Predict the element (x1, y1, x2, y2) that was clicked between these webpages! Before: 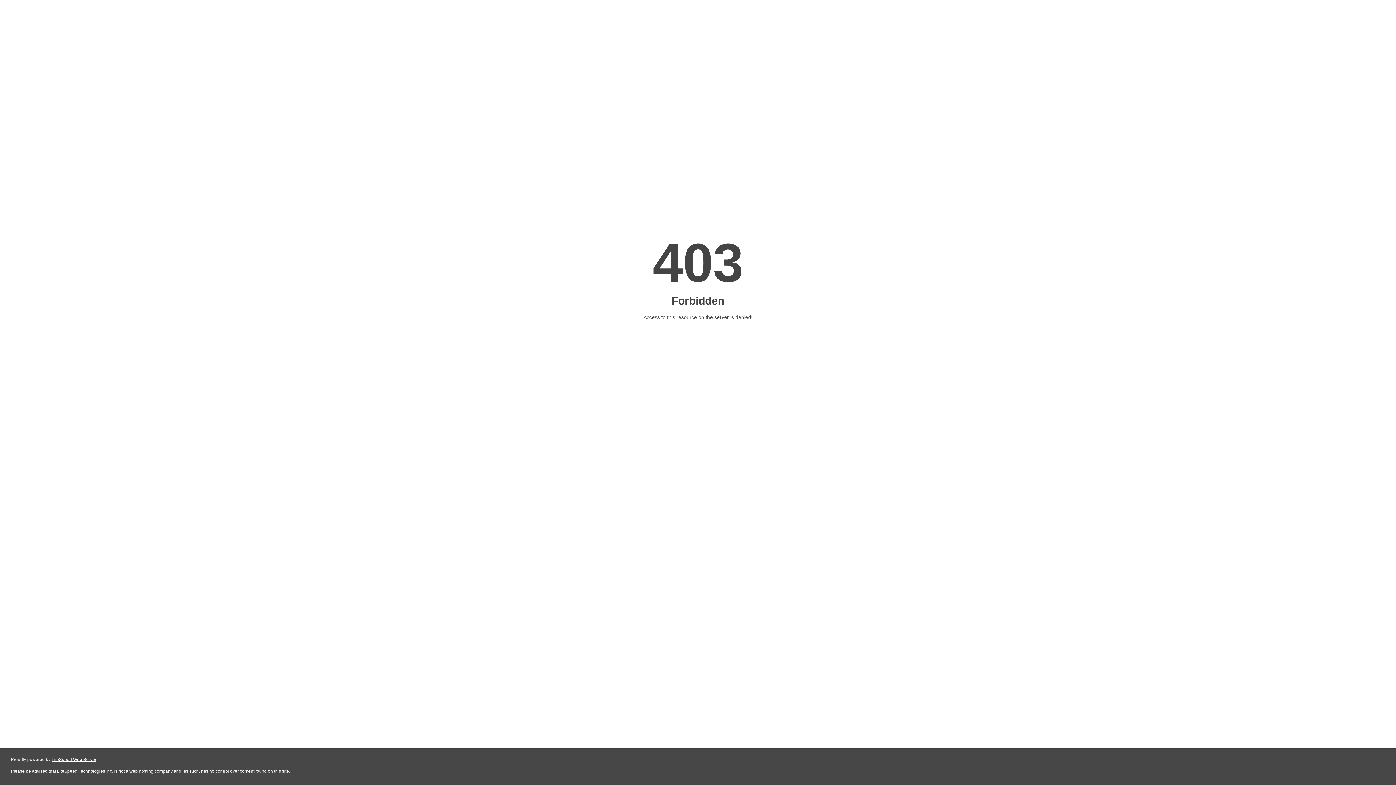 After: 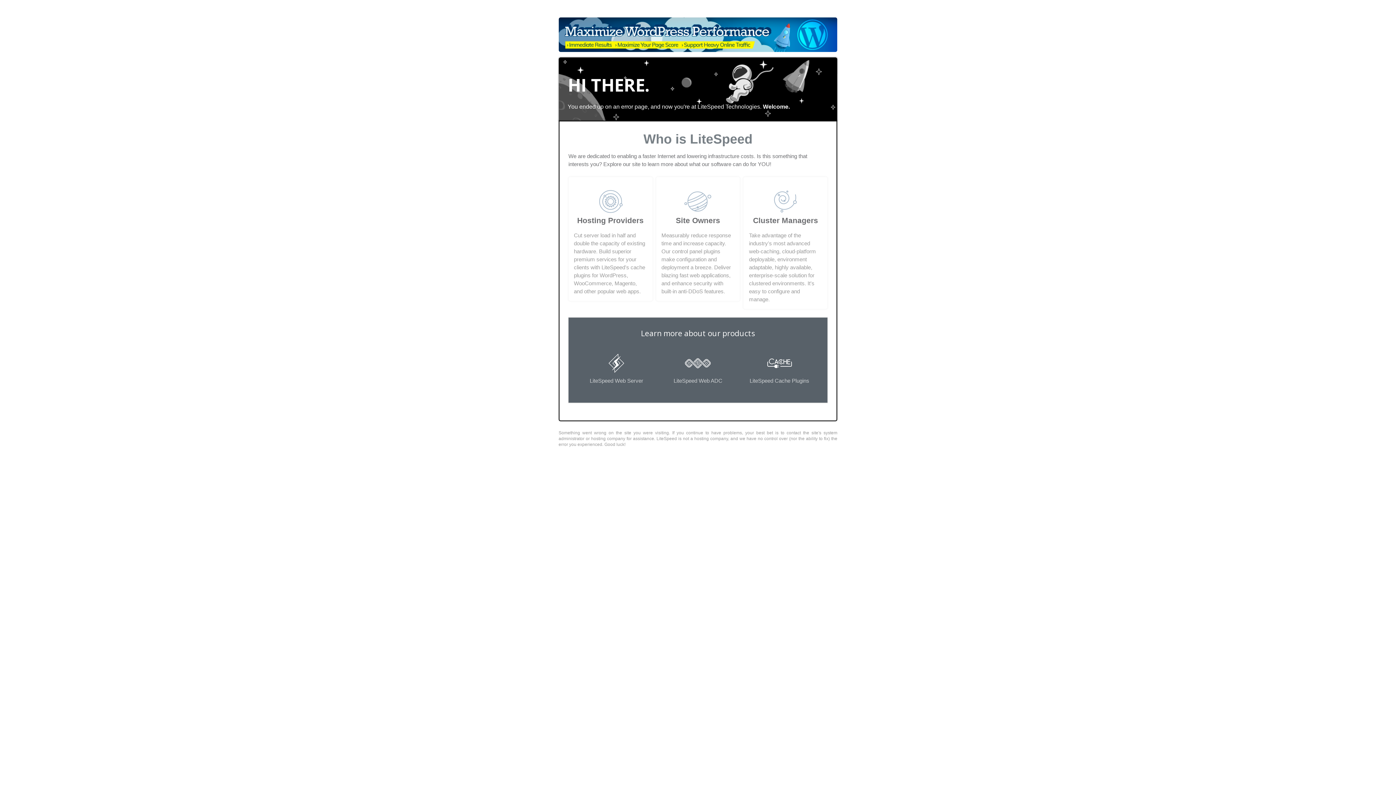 Action: bbox: (51, 757, 96, 762) label: LiteSpeed Web Server